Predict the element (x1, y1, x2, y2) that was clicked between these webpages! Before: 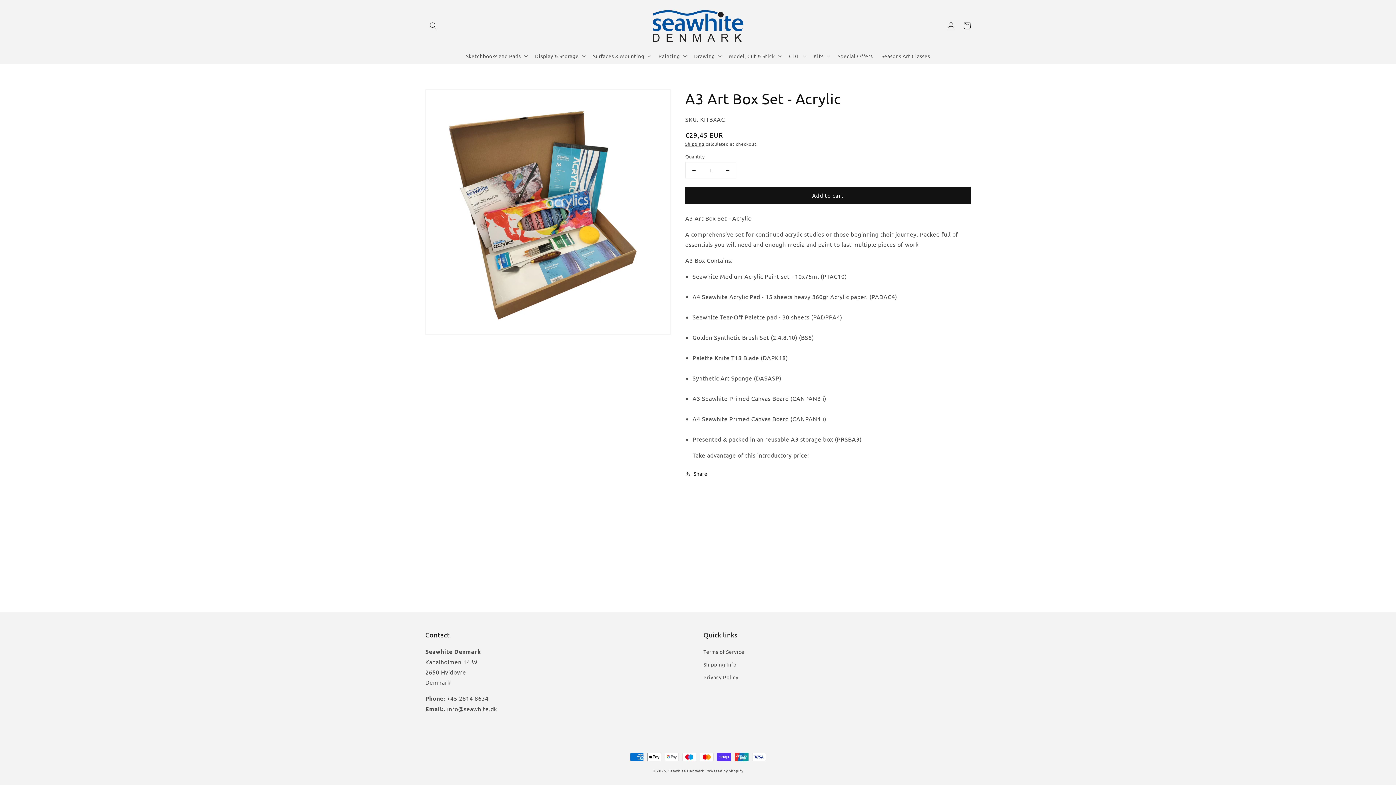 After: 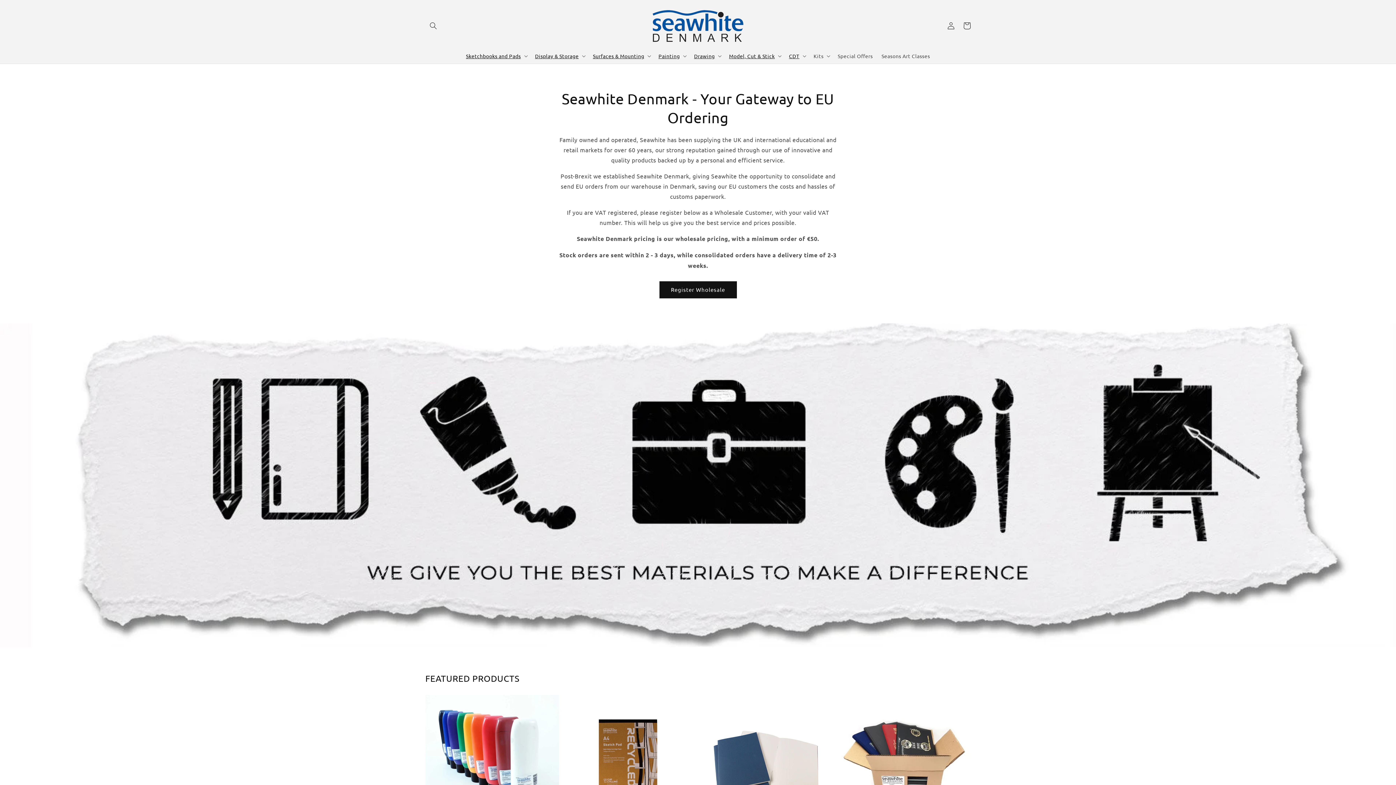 Action: bbox: (650, 7, 746, 44)